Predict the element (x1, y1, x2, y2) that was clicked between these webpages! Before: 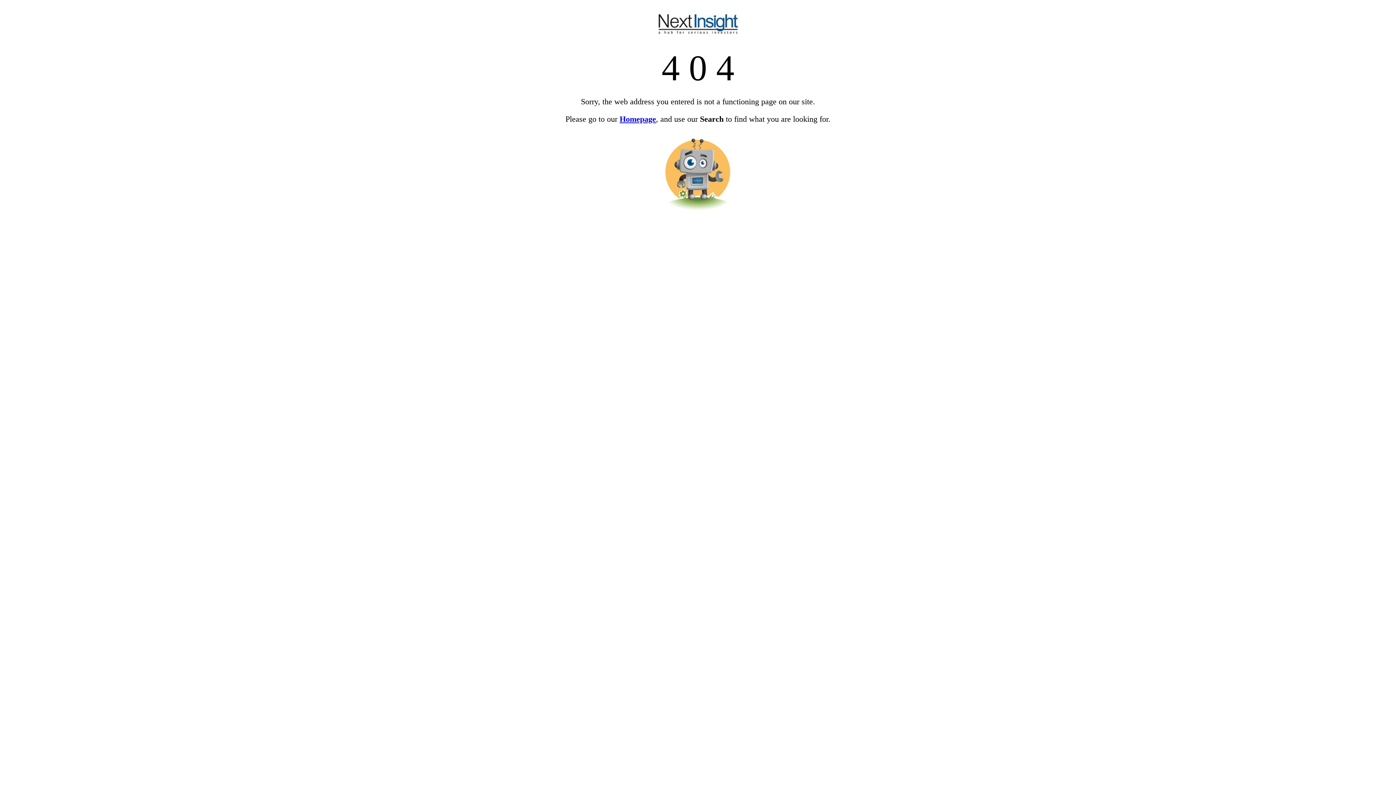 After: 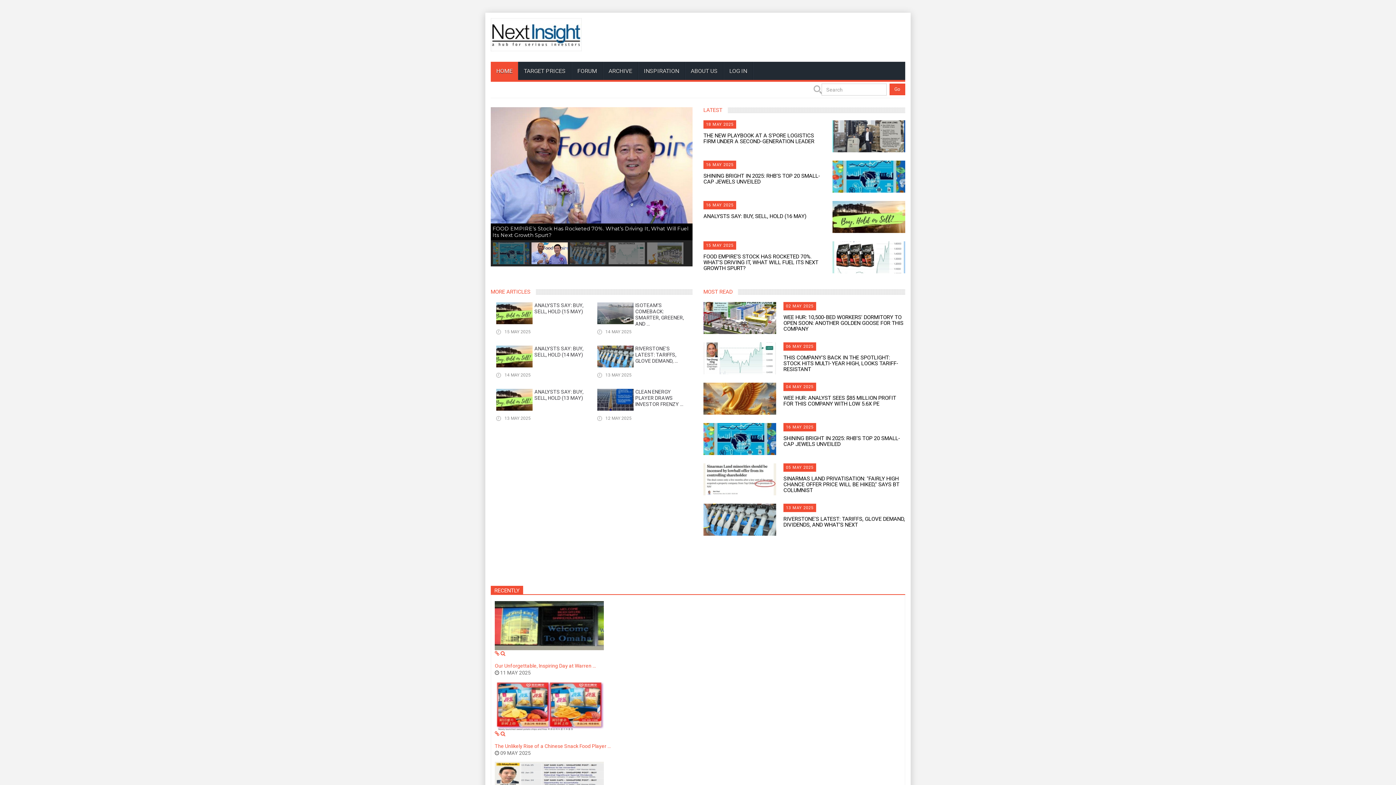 Action: bbox: (619, 114, 656, 123) label: Homepage